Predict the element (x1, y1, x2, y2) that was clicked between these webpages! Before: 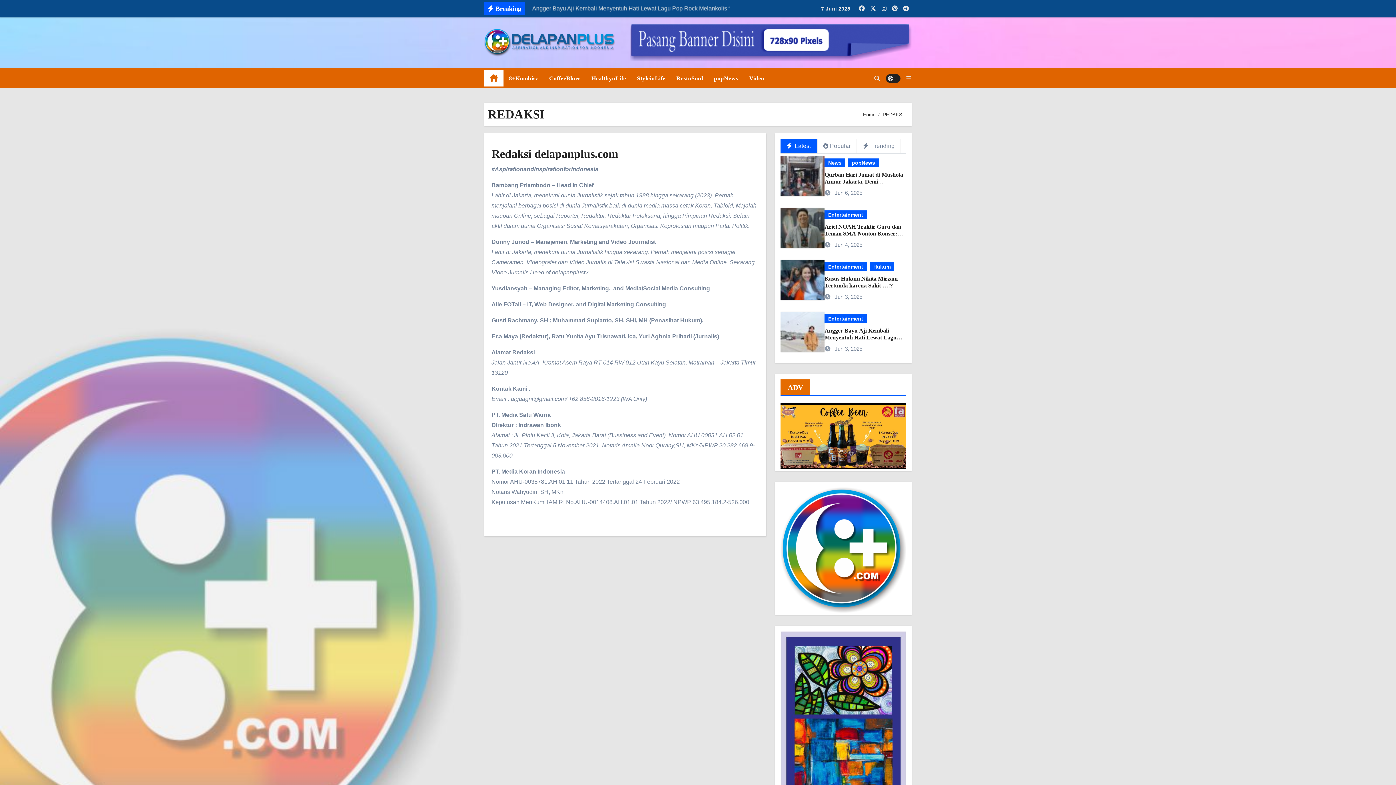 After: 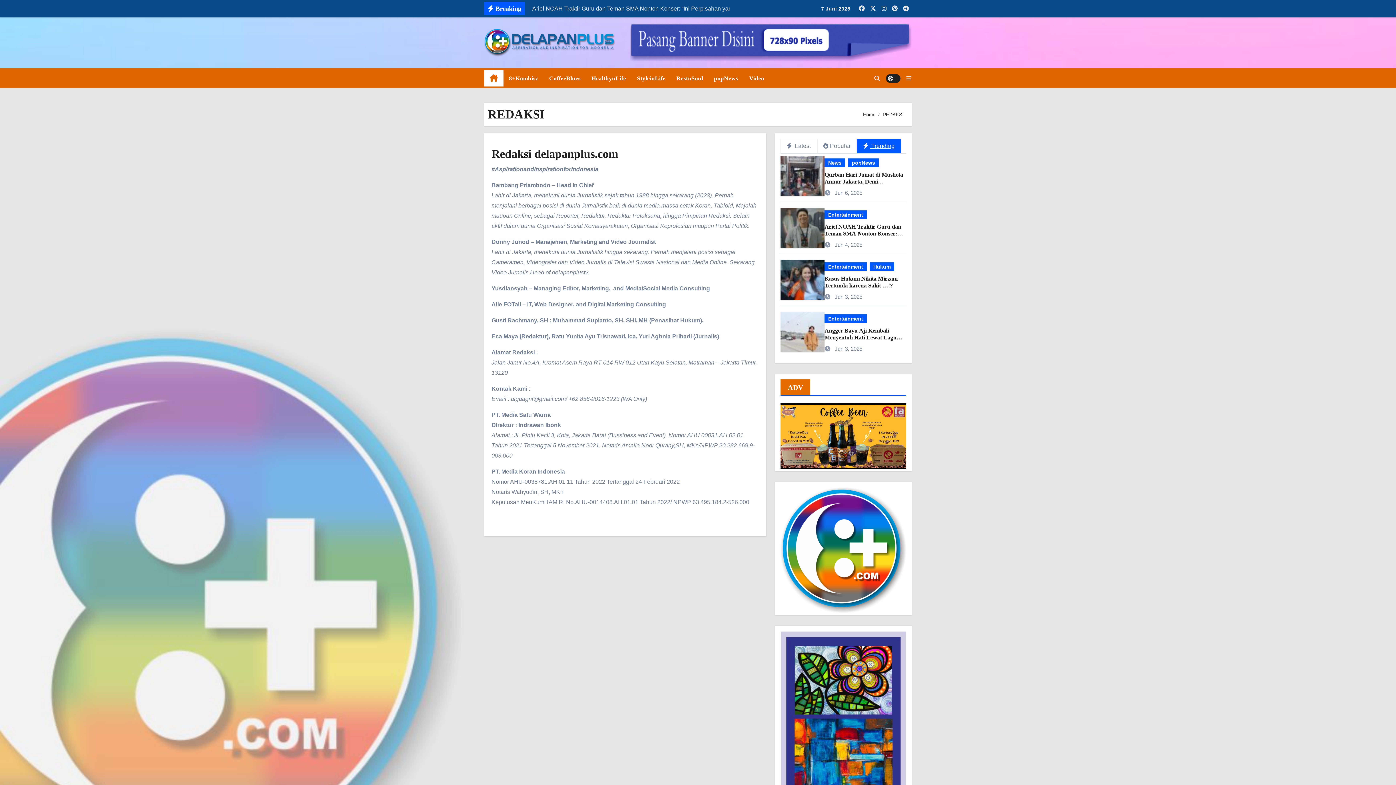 Action: bbox: (857, 138, 901, 153) label:  Trending